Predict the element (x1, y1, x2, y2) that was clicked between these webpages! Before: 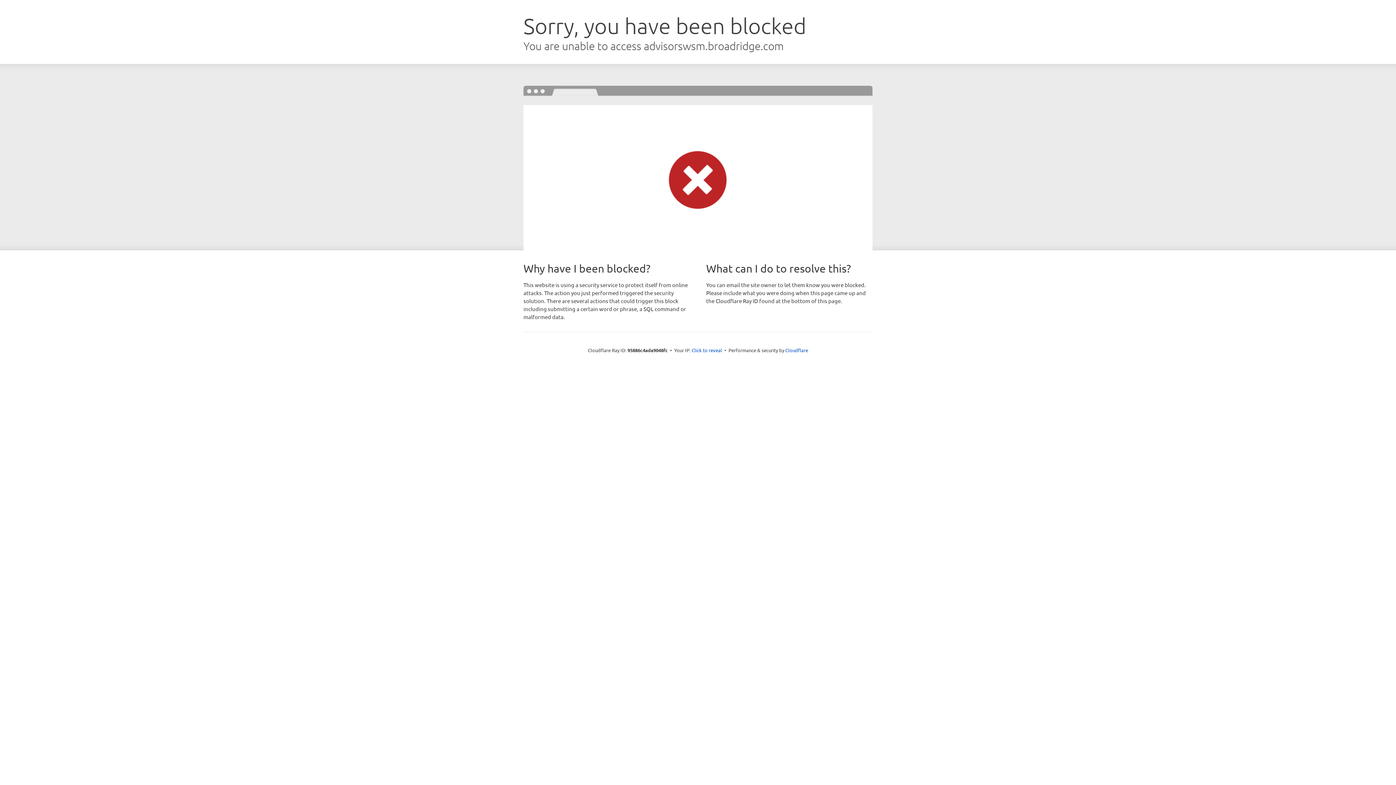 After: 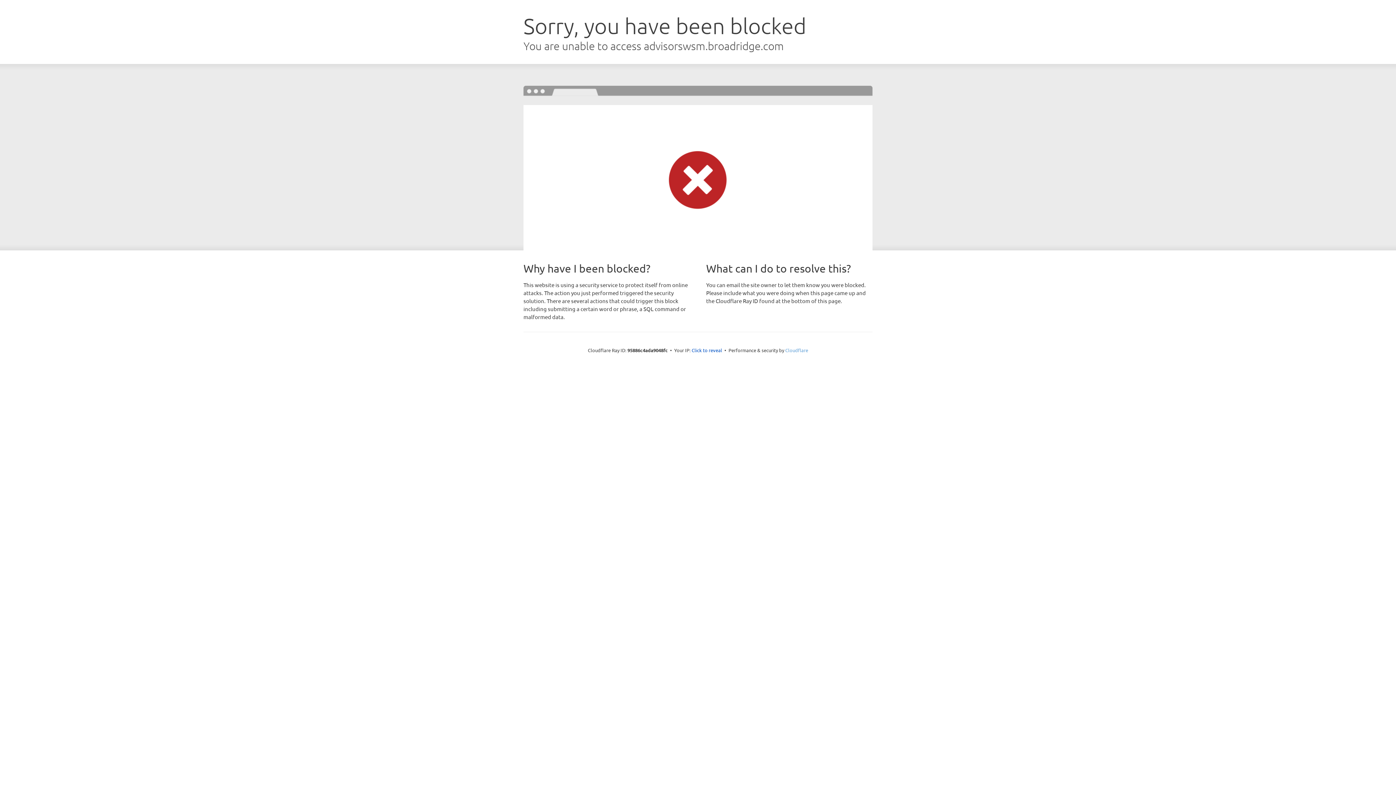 Action: bbox: (785, 347, 808, 353) label: Cloudflare